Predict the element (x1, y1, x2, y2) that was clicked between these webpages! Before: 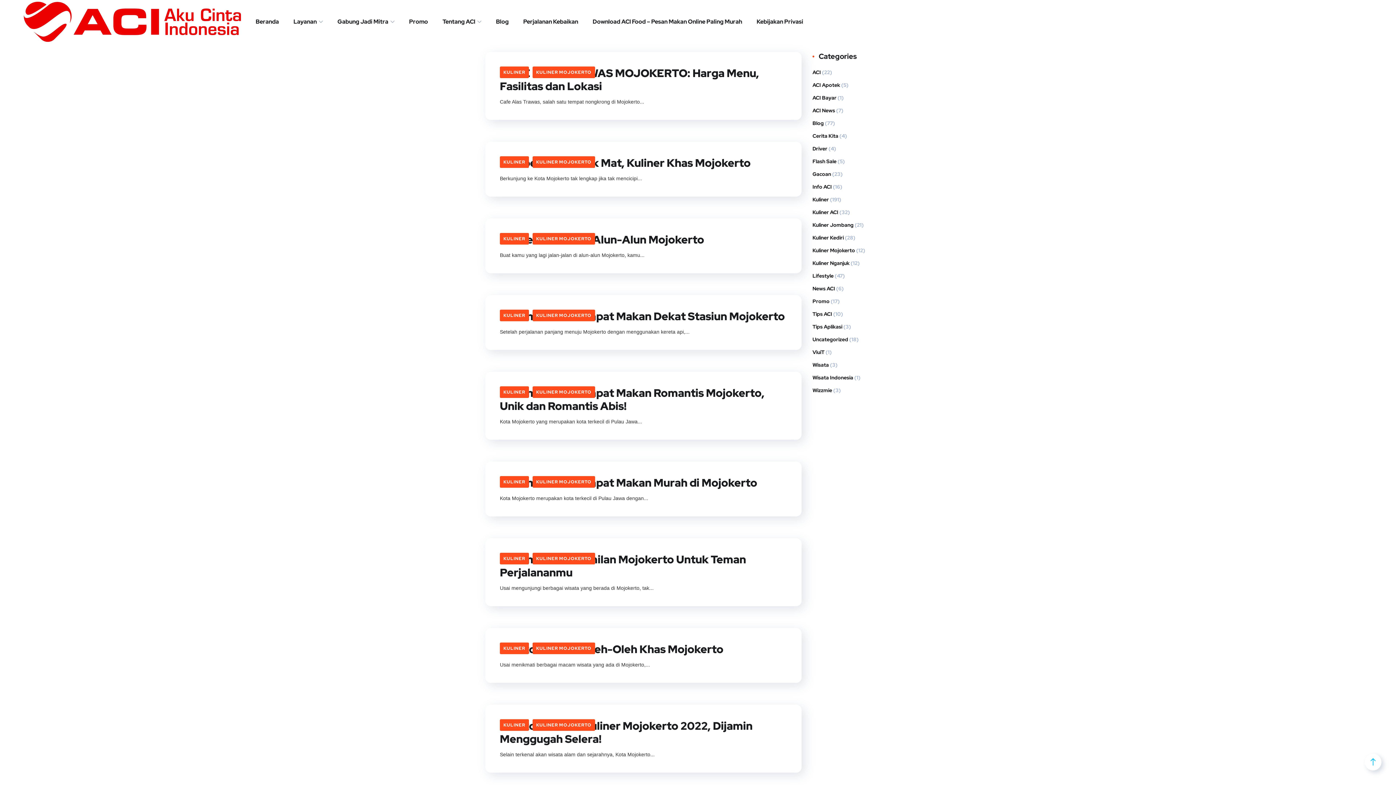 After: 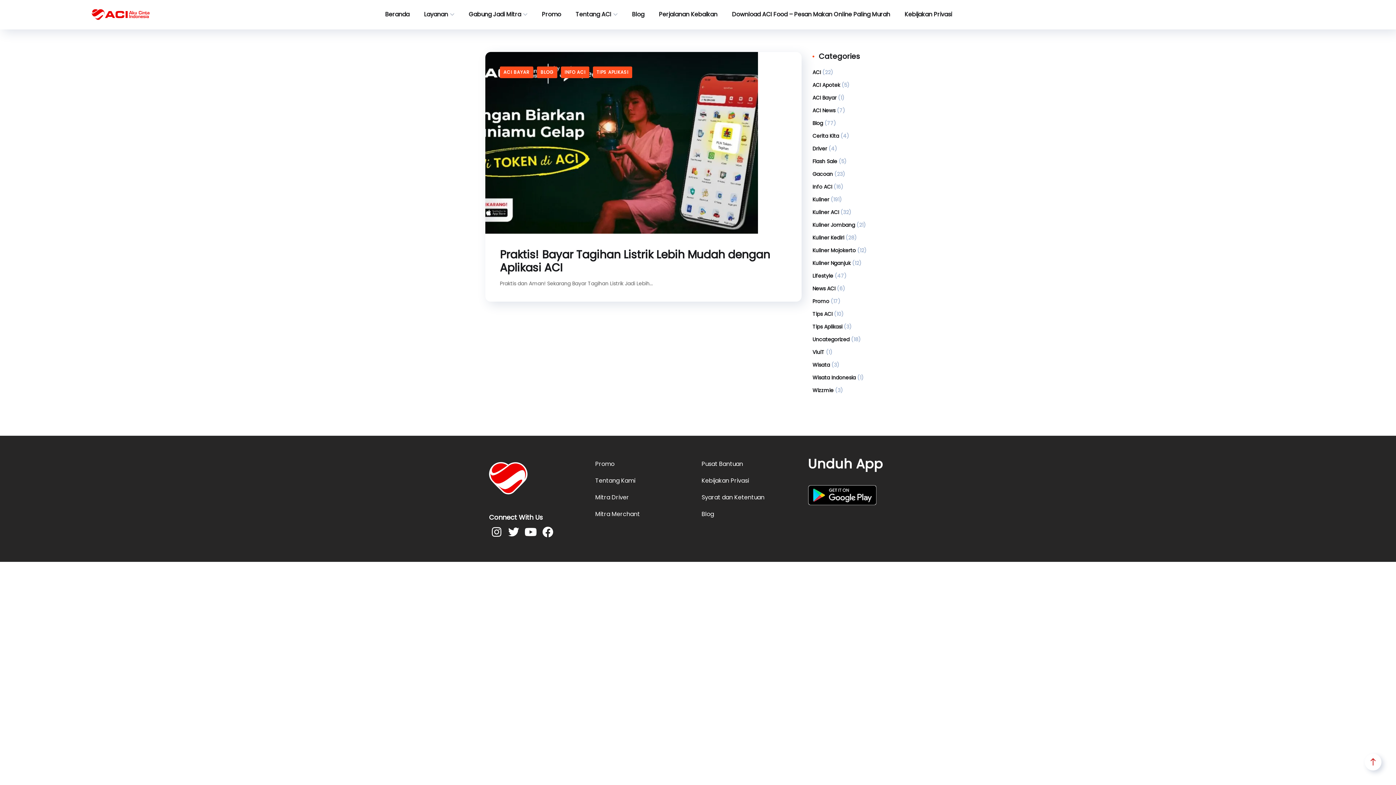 Action: bbox: (812, 93, 836, 102) label: ACI Bayar